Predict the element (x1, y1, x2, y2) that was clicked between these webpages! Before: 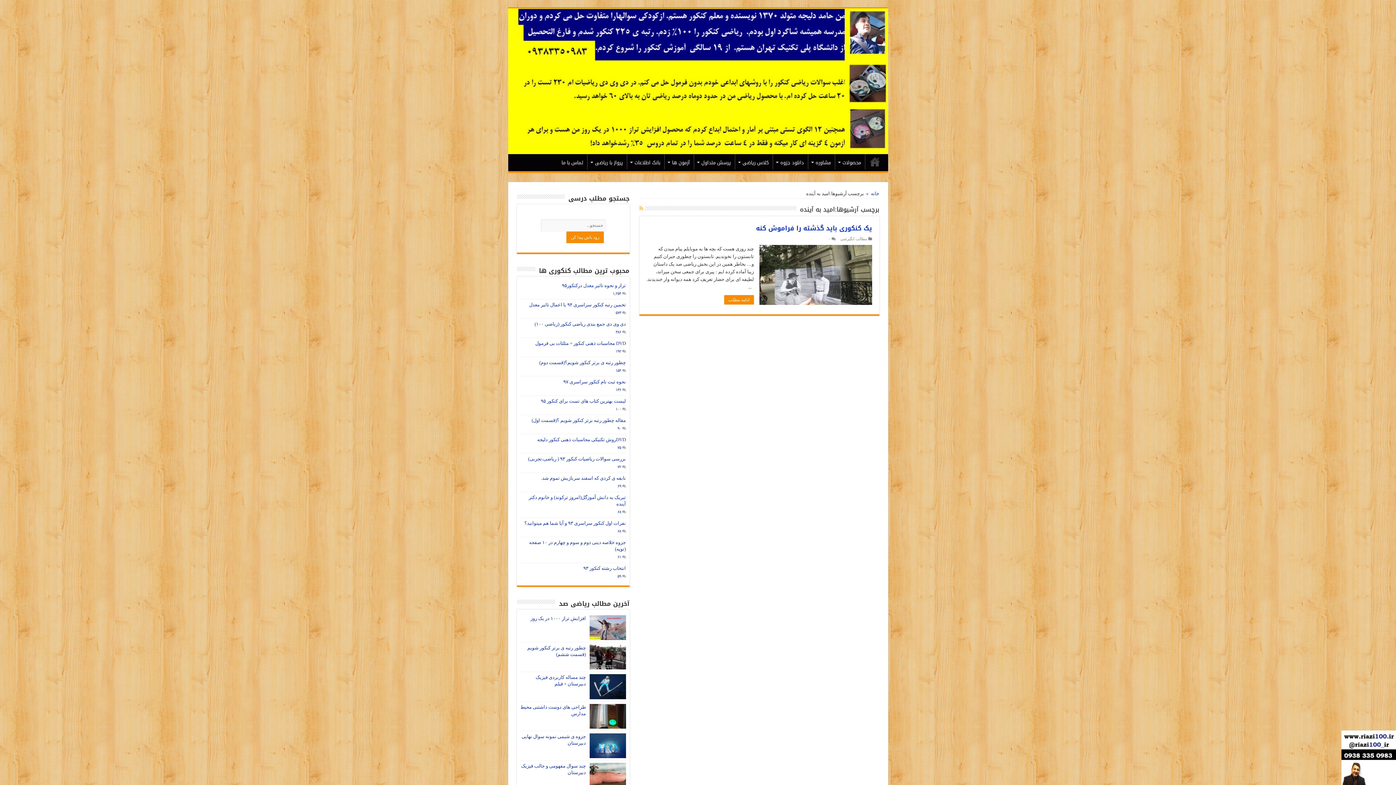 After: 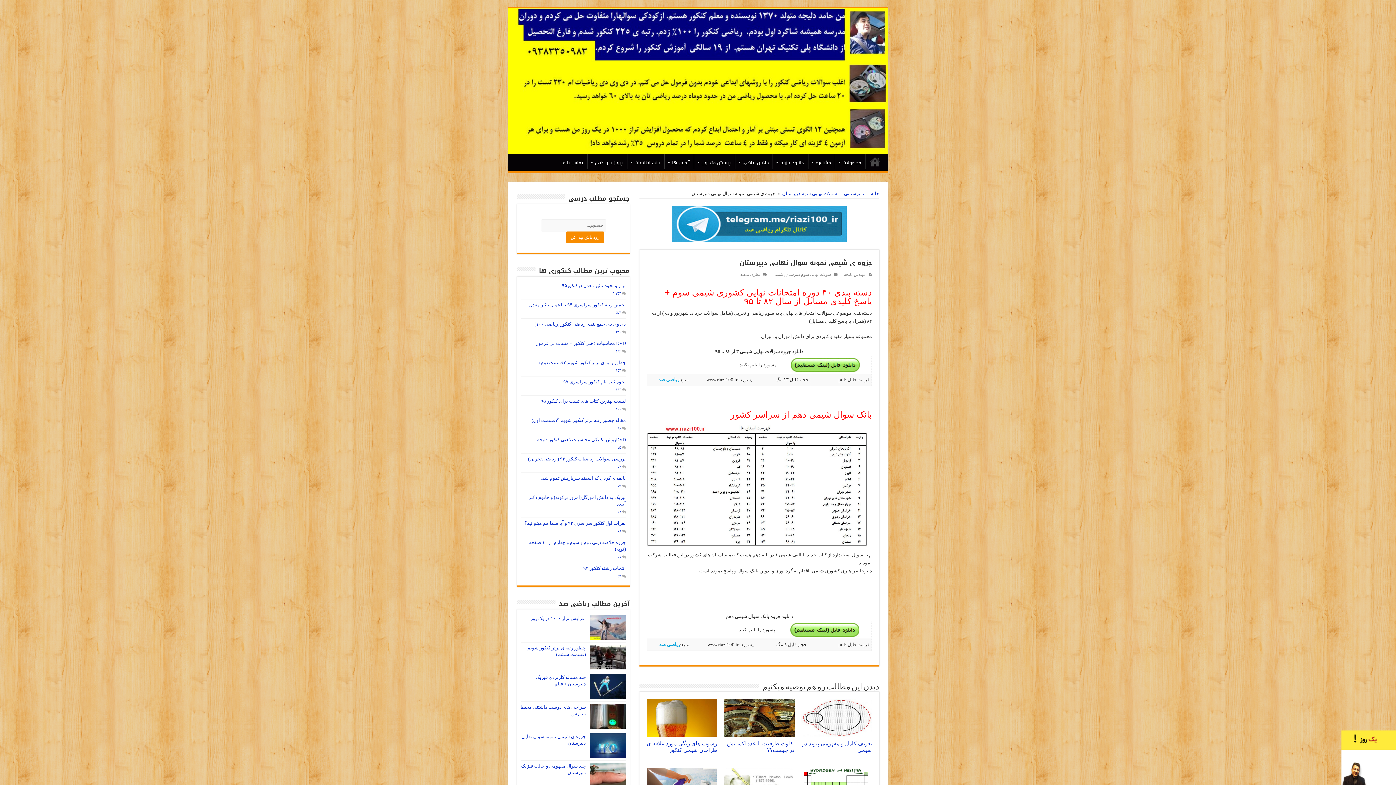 Action: bbox: (589, 733, 626, 758)